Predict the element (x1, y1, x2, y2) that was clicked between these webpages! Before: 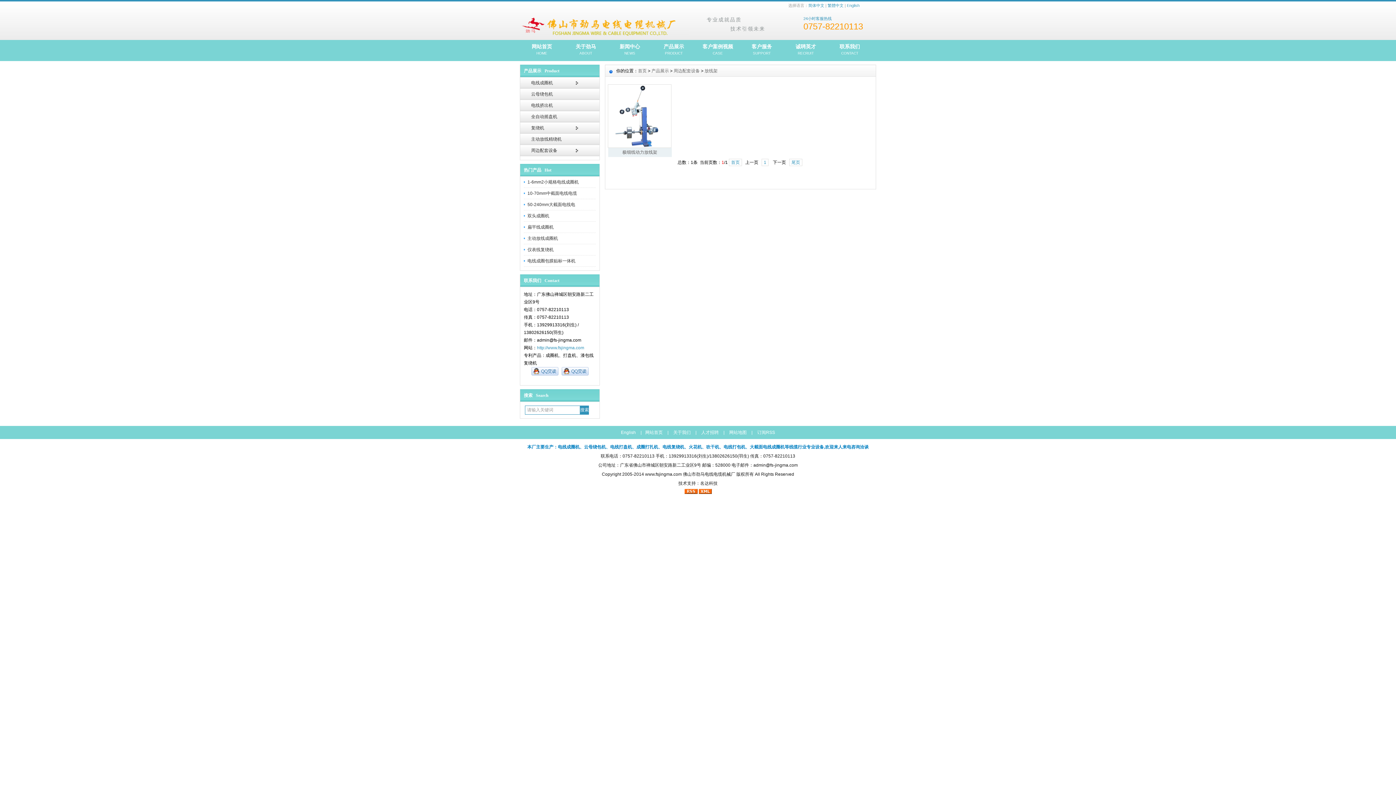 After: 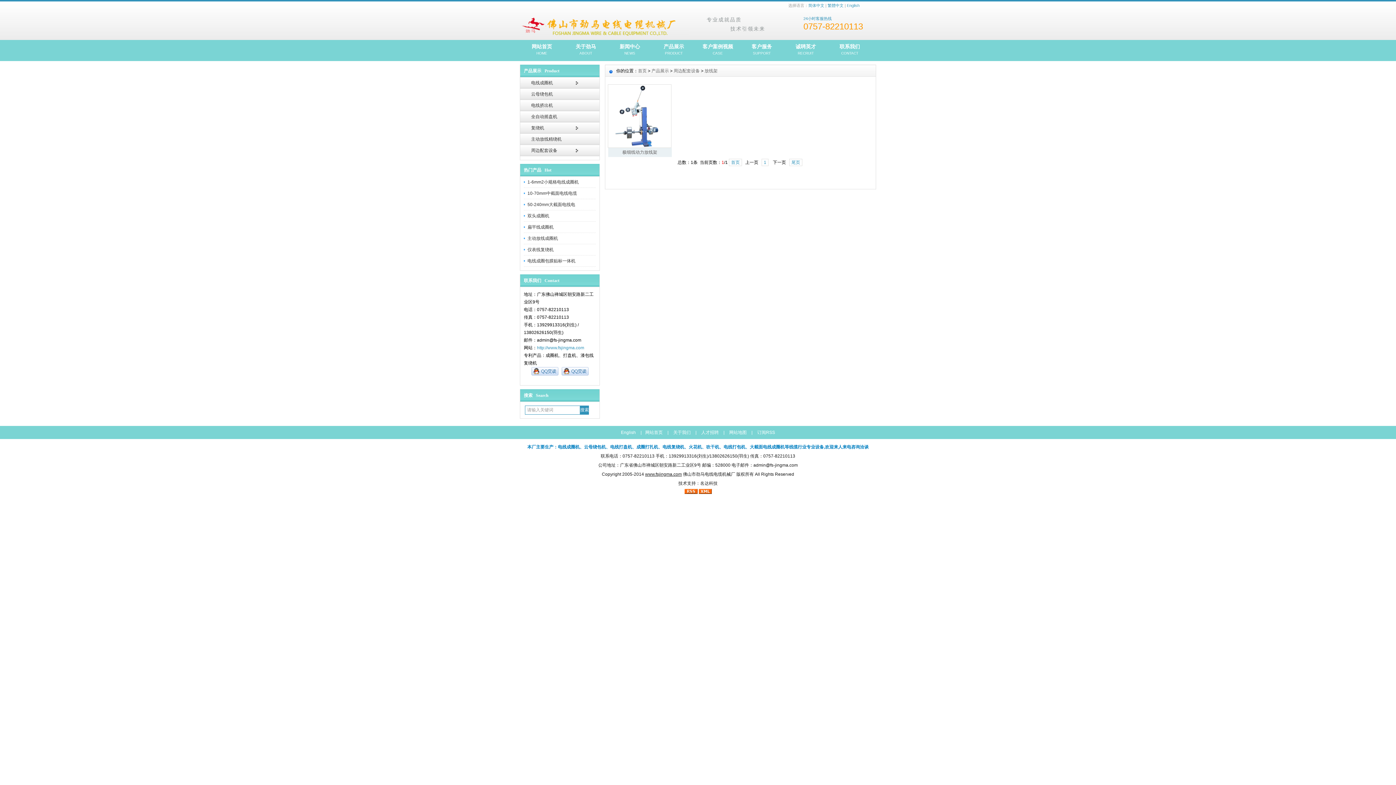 Action: label: www.fsjingma.com bbox: (645, 472, 682, 477)